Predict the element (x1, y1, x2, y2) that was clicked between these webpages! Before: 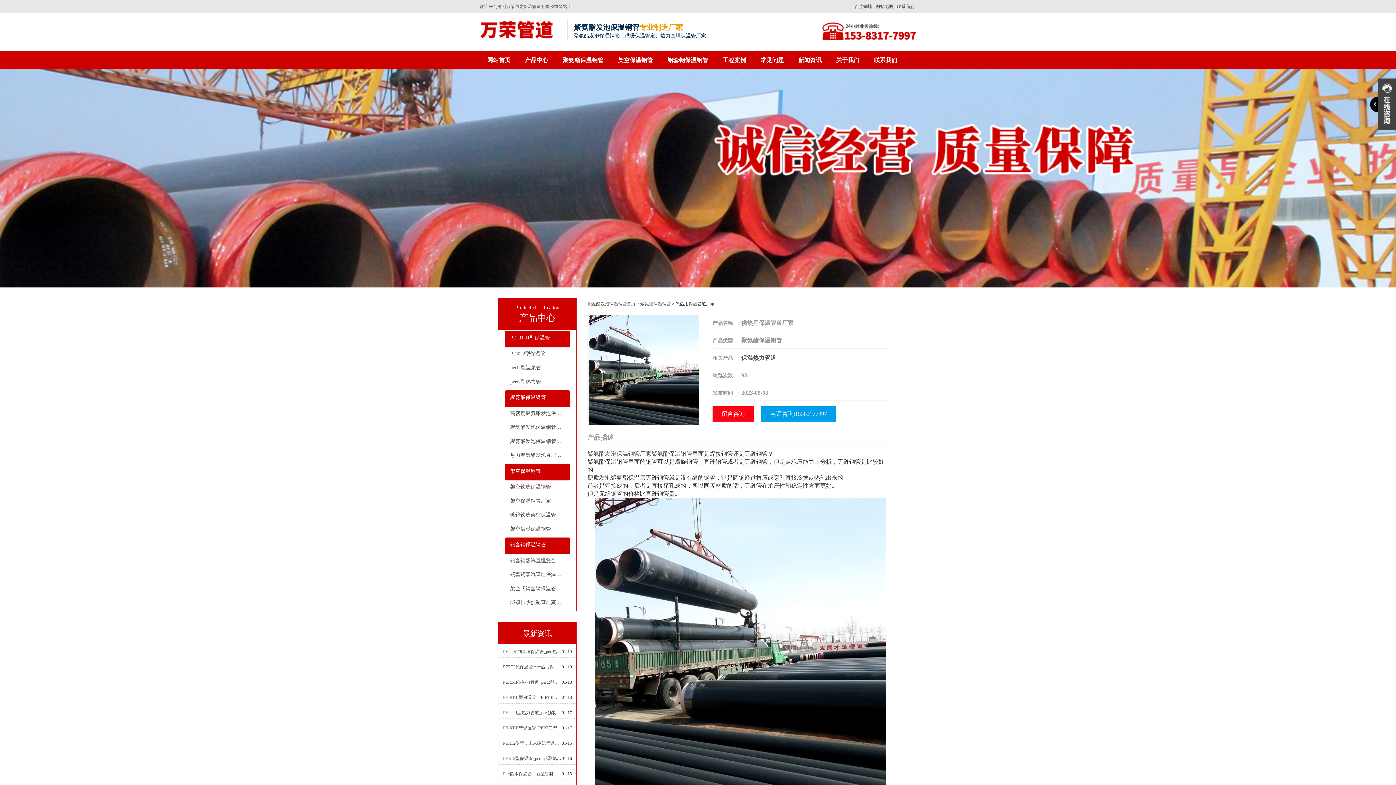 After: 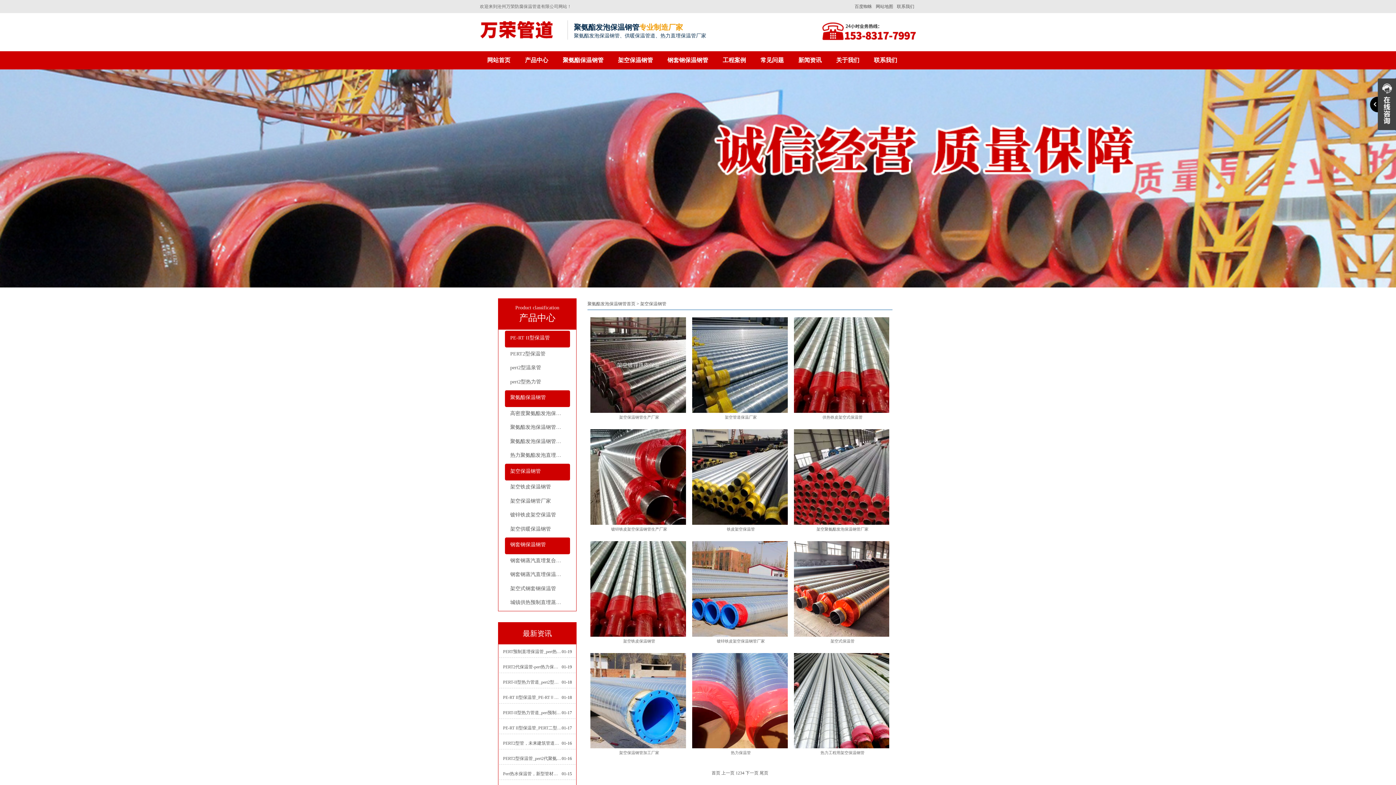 Action: label: 架空保温钢管 bbox: (610, 51, 660, 69)